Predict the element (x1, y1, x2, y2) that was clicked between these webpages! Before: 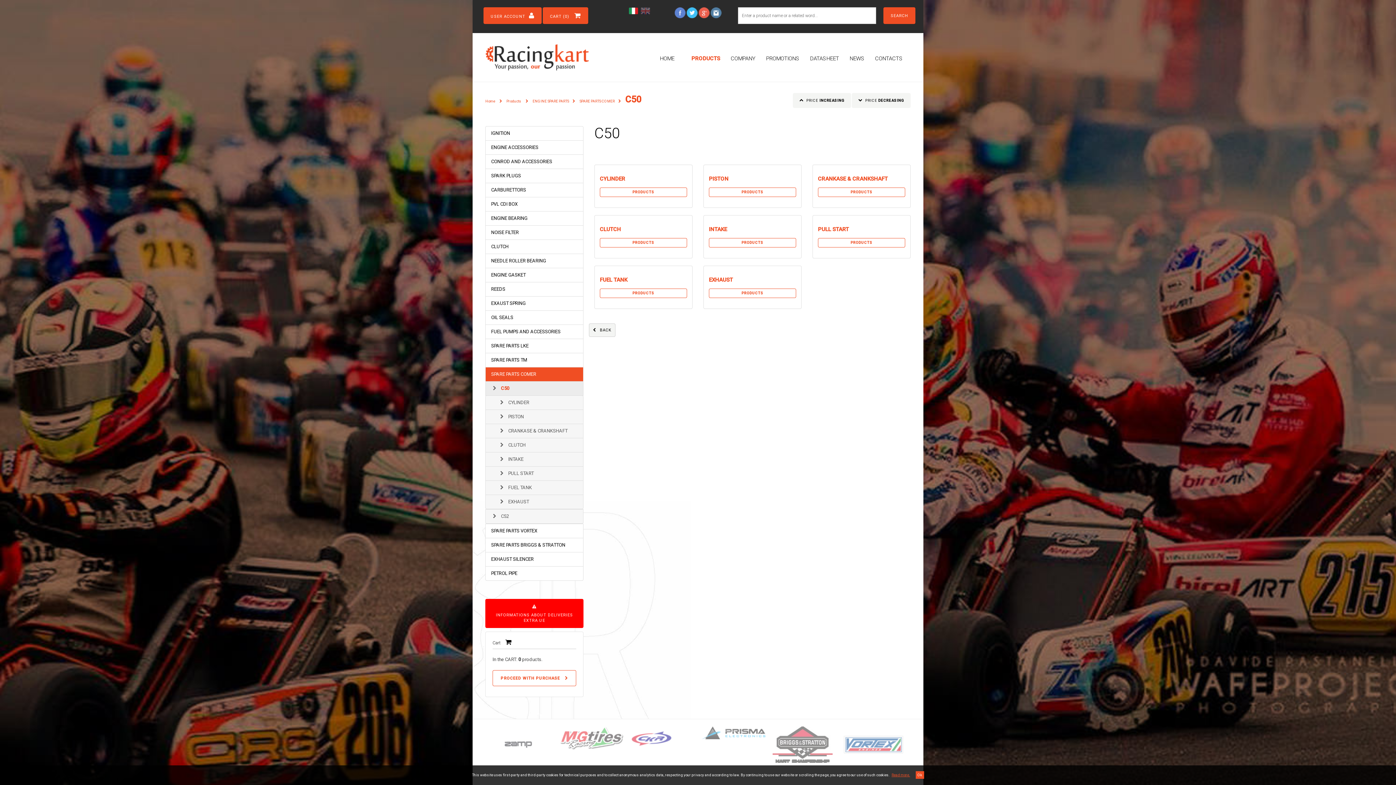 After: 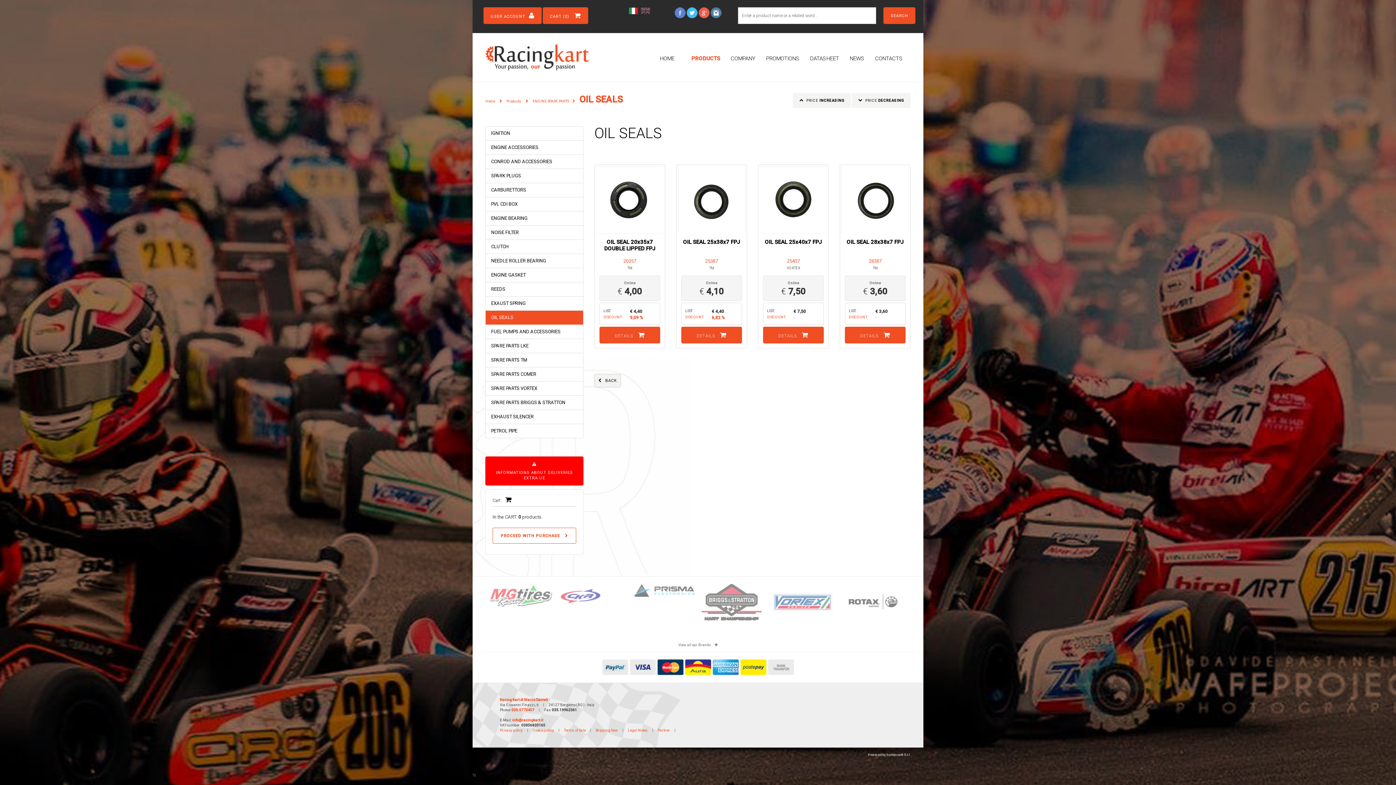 Action: label: OIL SEALS bbox: (485, 310, 583, 325)